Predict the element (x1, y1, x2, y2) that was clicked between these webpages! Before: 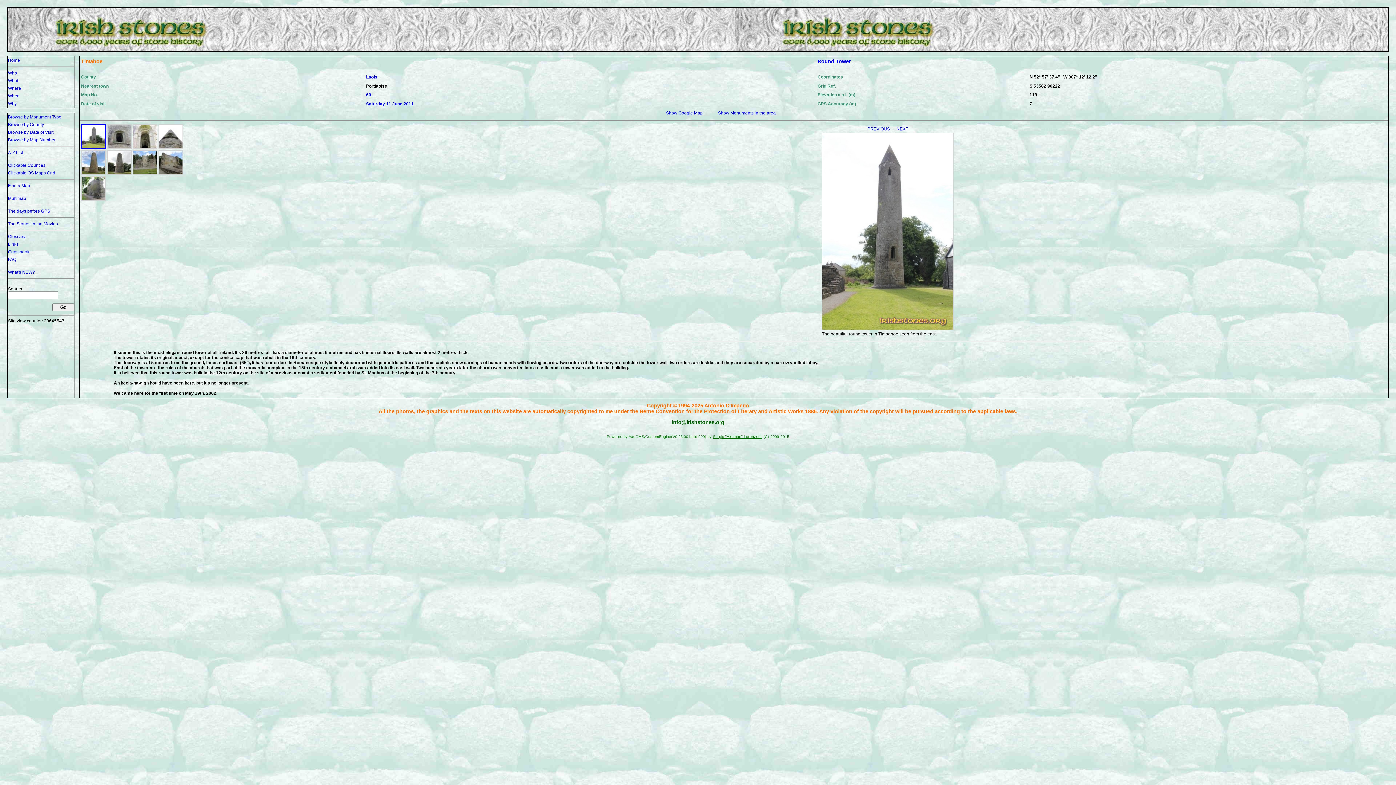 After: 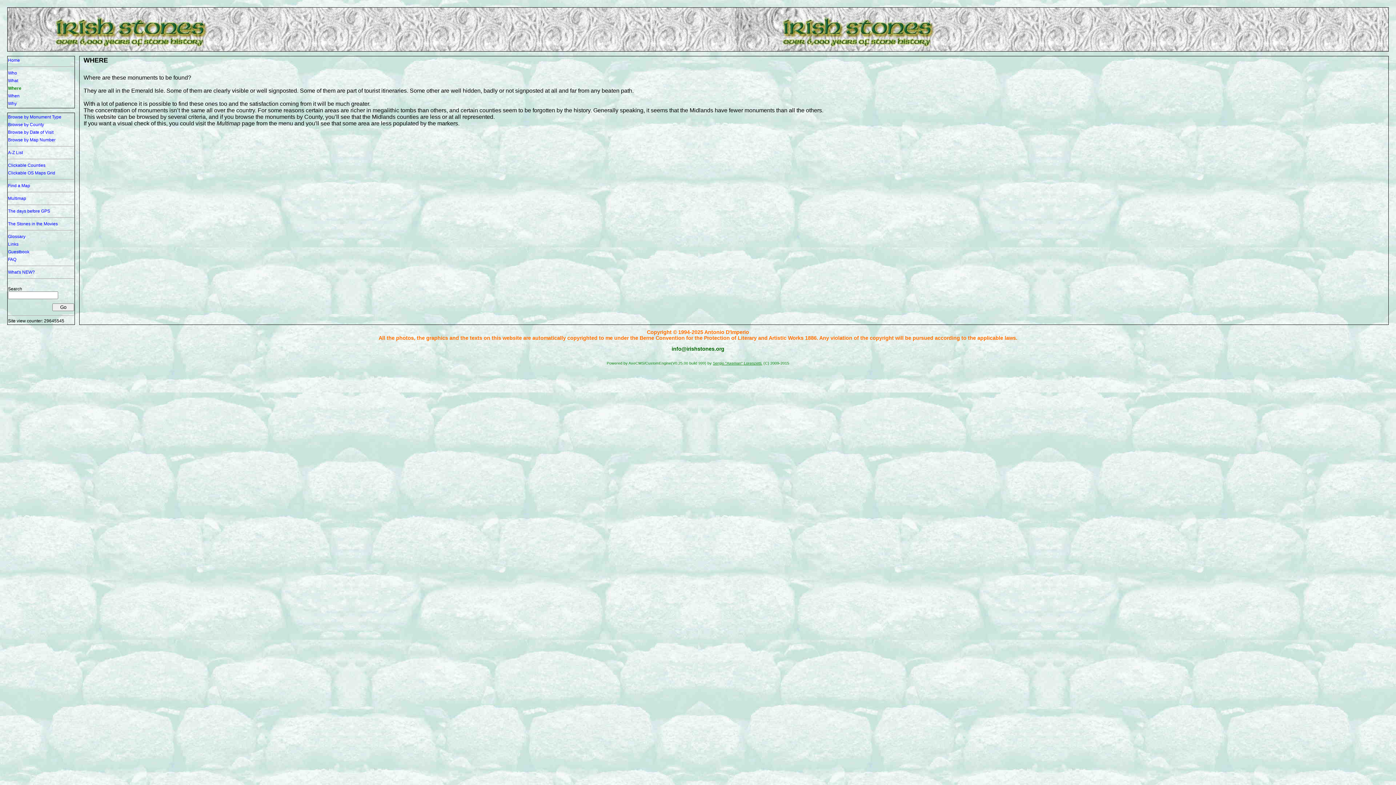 Action: label: Where bbox: (8, 85, 21, 90)